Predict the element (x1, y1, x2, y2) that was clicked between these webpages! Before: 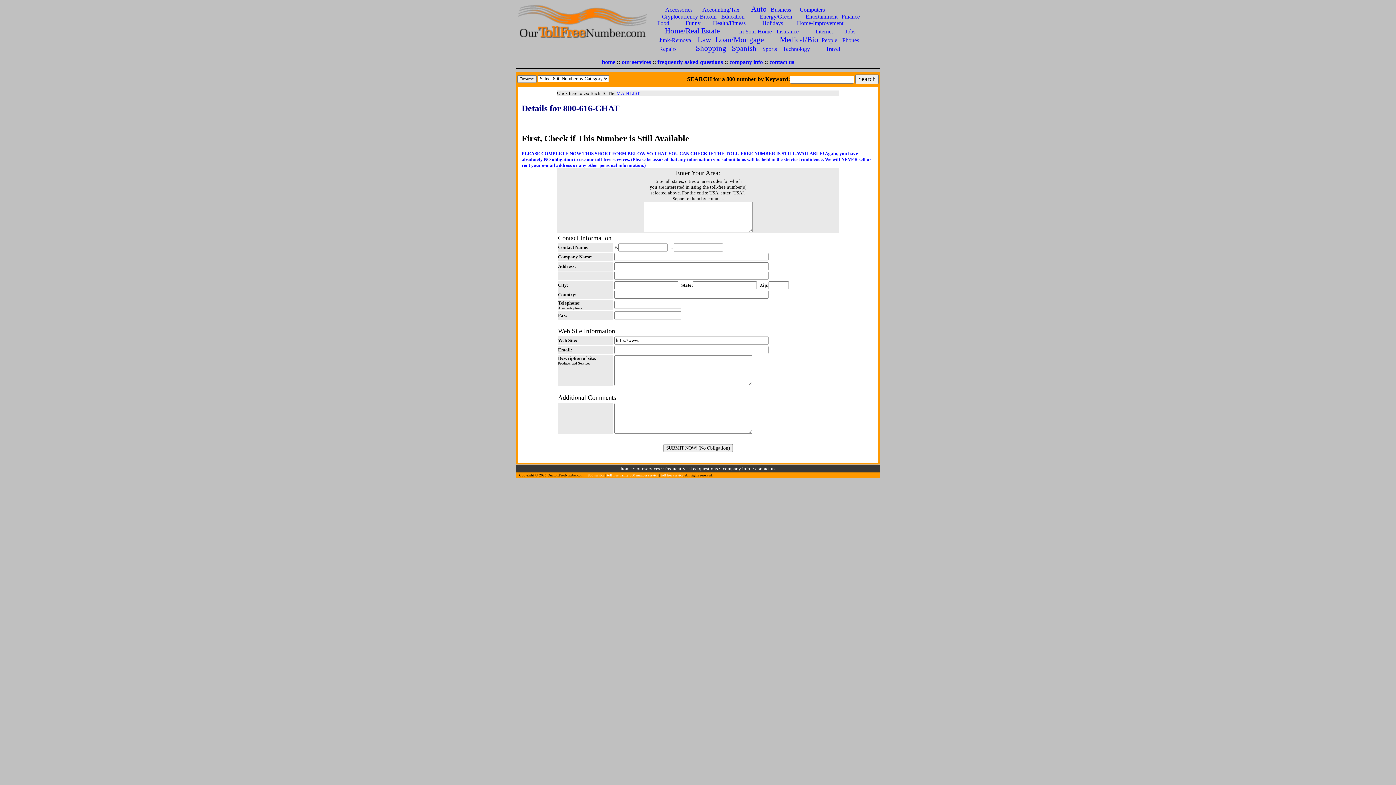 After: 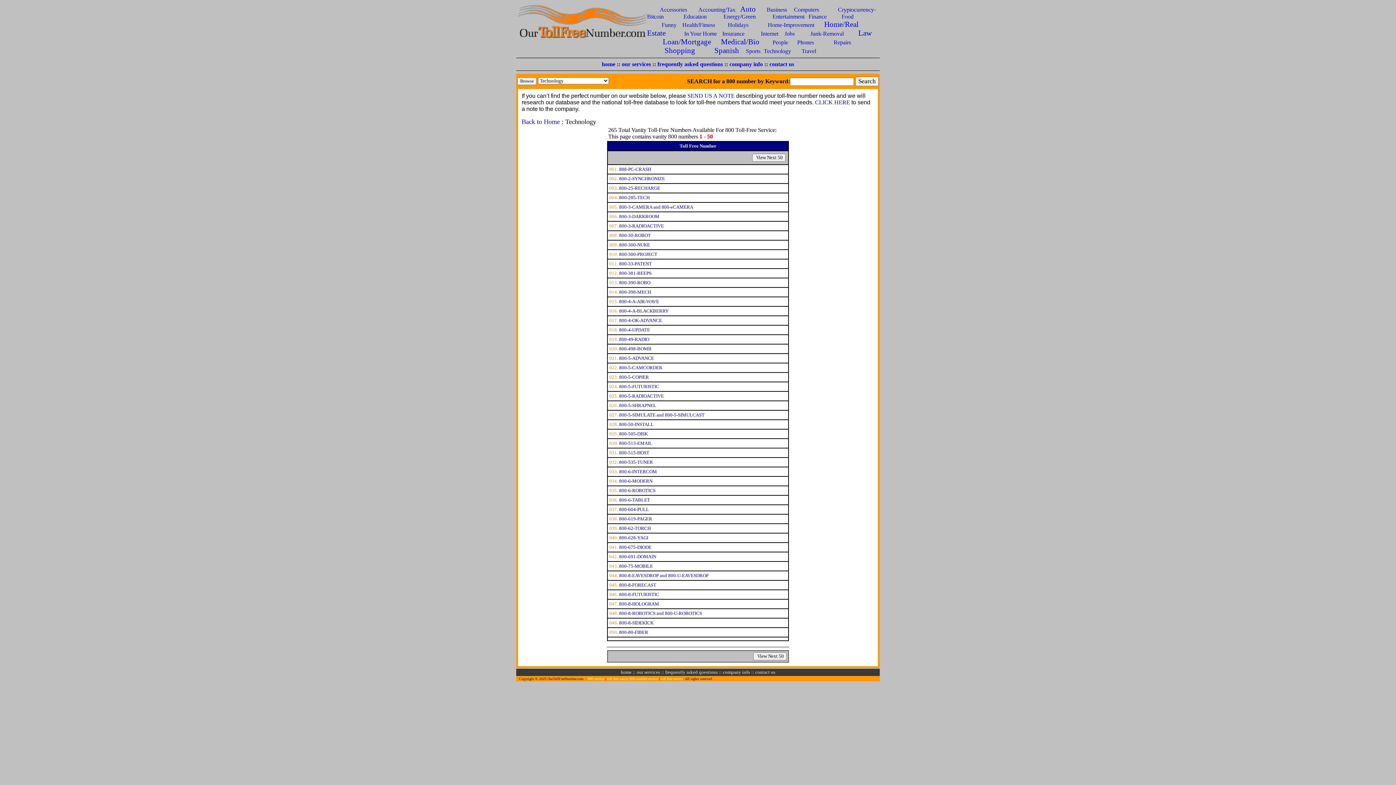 Action: label: Technology bbox: (782, 45, 810, 52)